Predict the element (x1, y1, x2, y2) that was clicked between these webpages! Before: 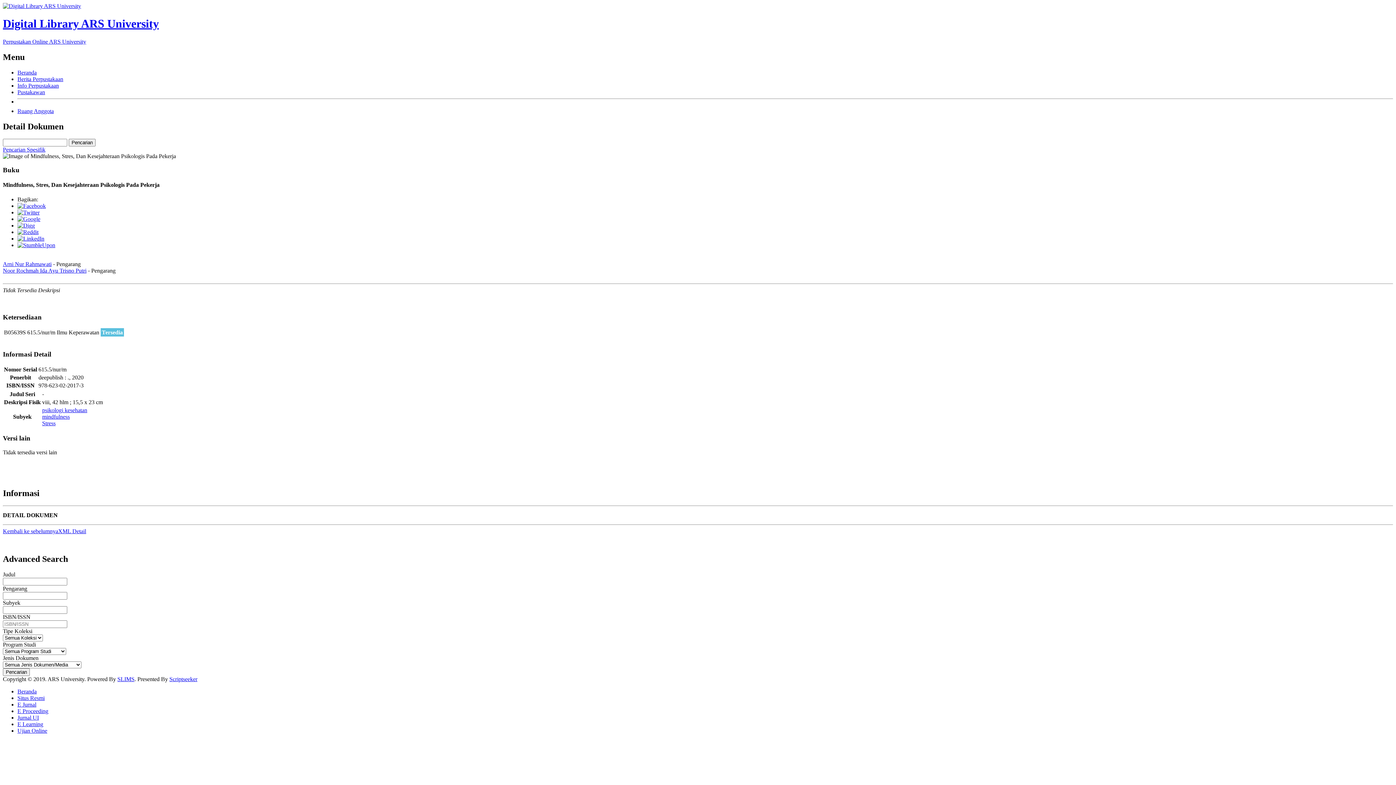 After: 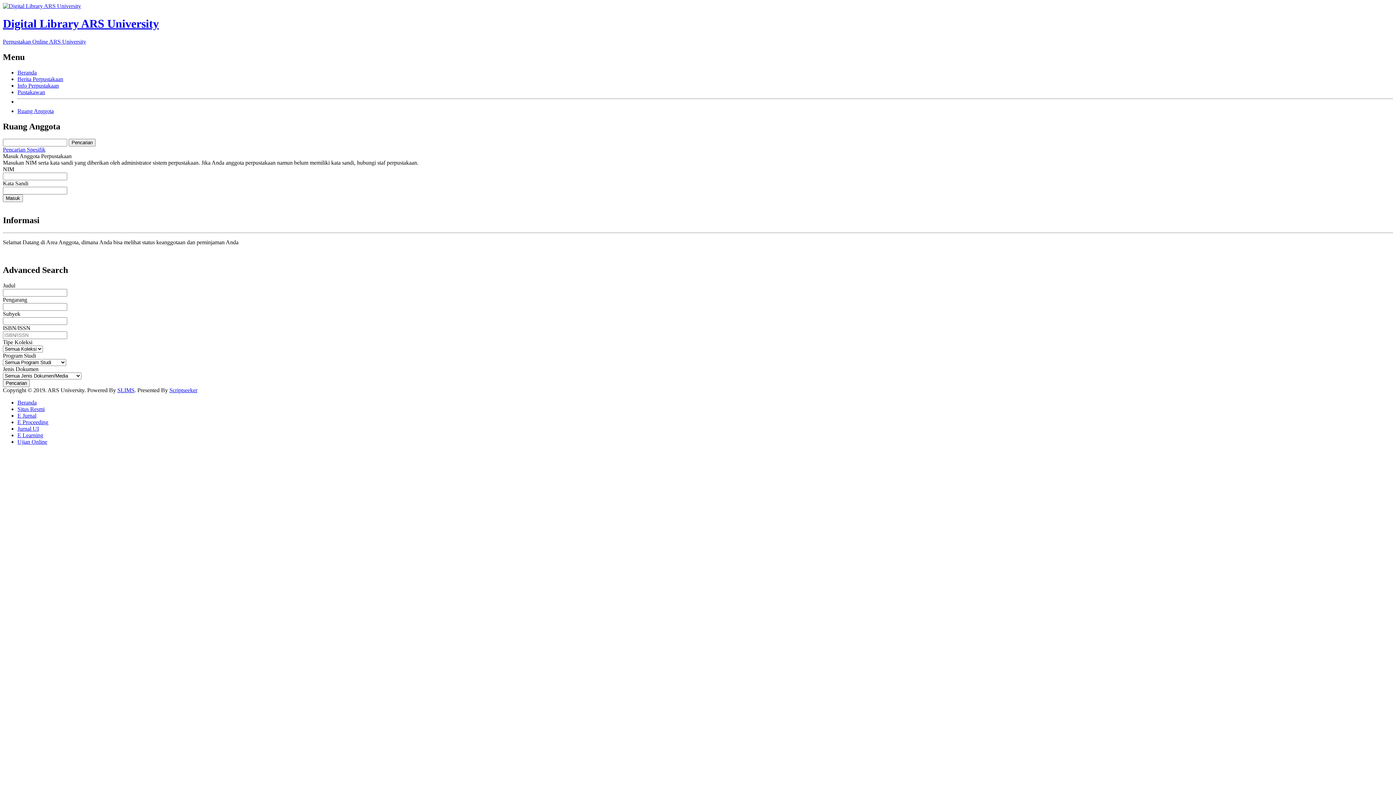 Action: bbox: (17, 107, 53, 114) label: Ruang Anggota